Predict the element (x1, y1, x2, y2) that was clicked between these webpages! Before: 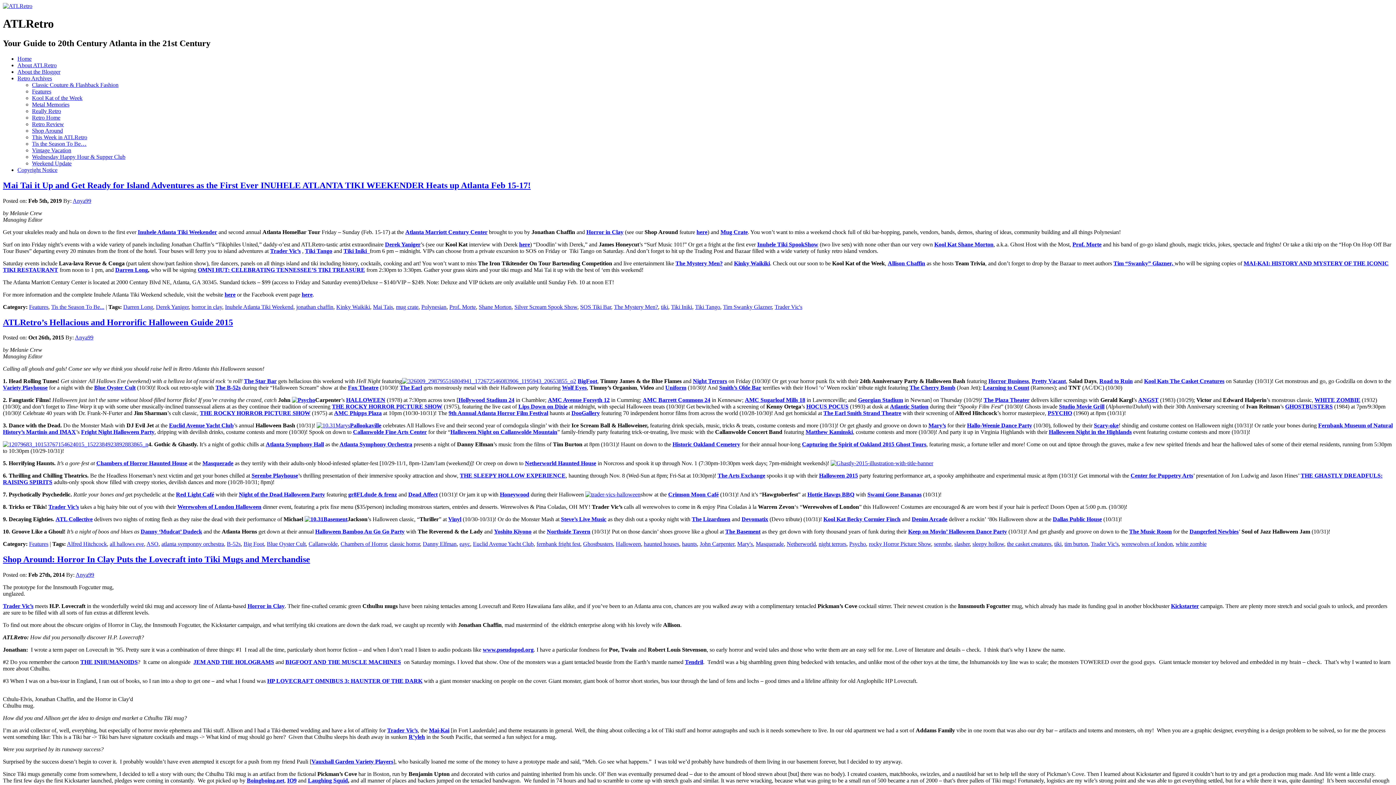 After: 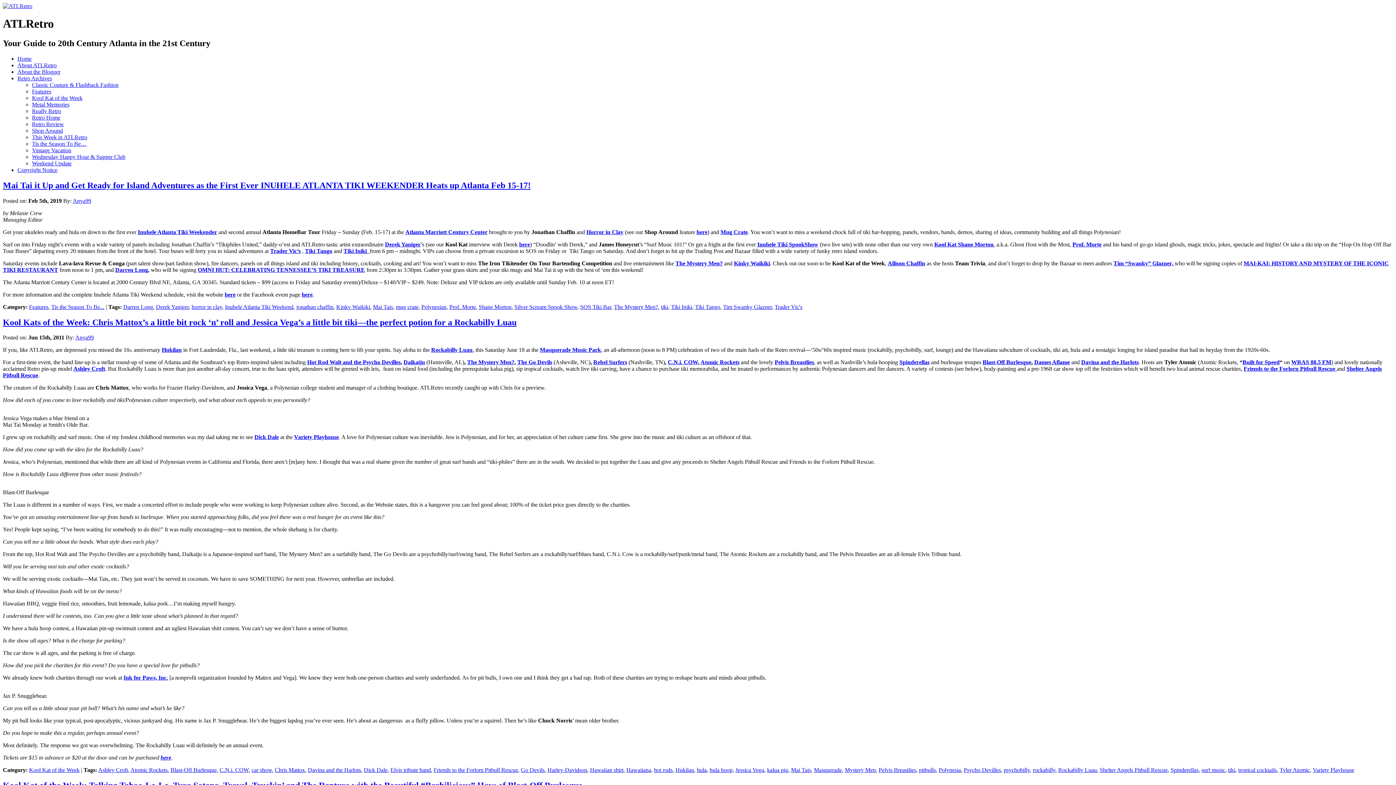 Action: label: Mai Tais bbox: (373, 303, 393, 310)